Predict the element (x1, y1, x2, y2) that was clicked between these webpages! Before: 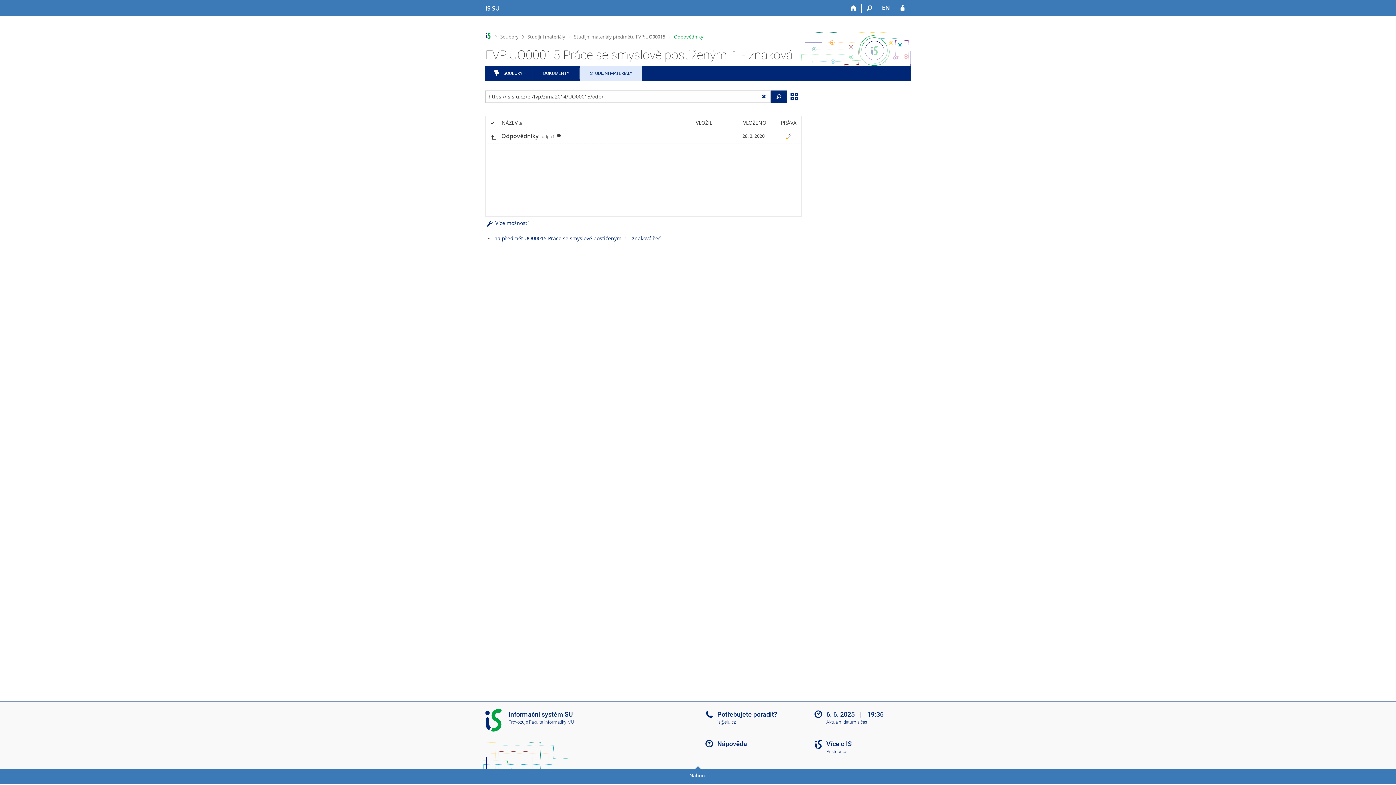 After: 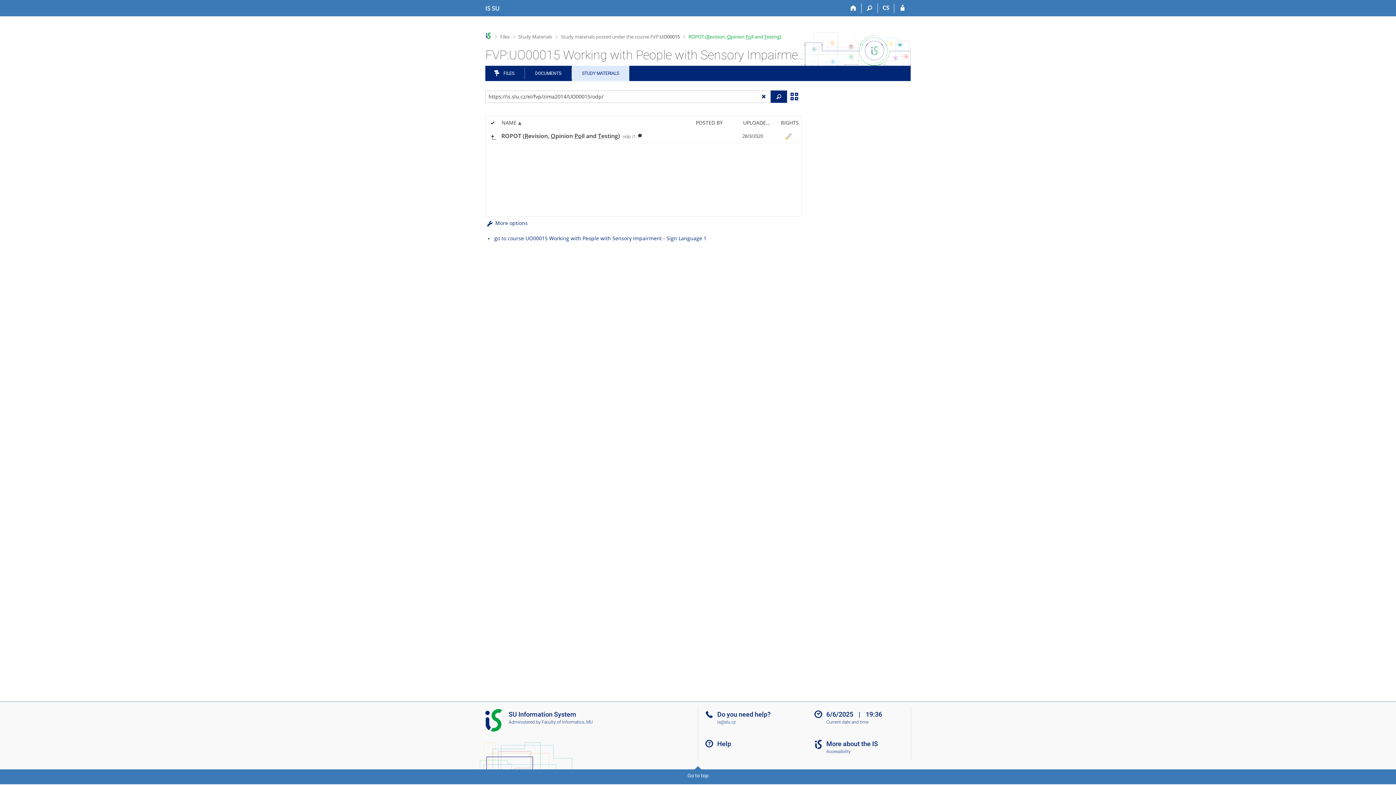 Action: label: switches IS into English bbox: (878, 3, 894, 13)